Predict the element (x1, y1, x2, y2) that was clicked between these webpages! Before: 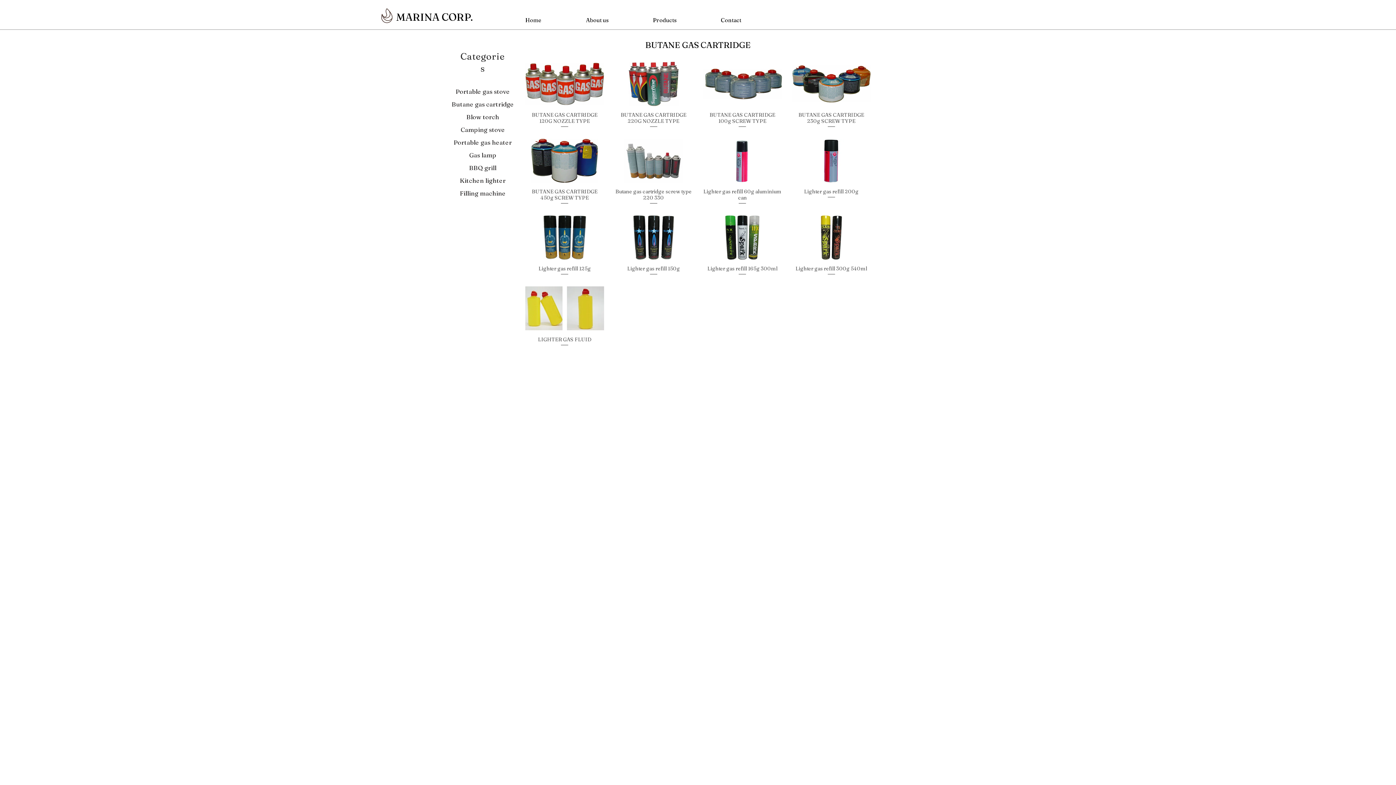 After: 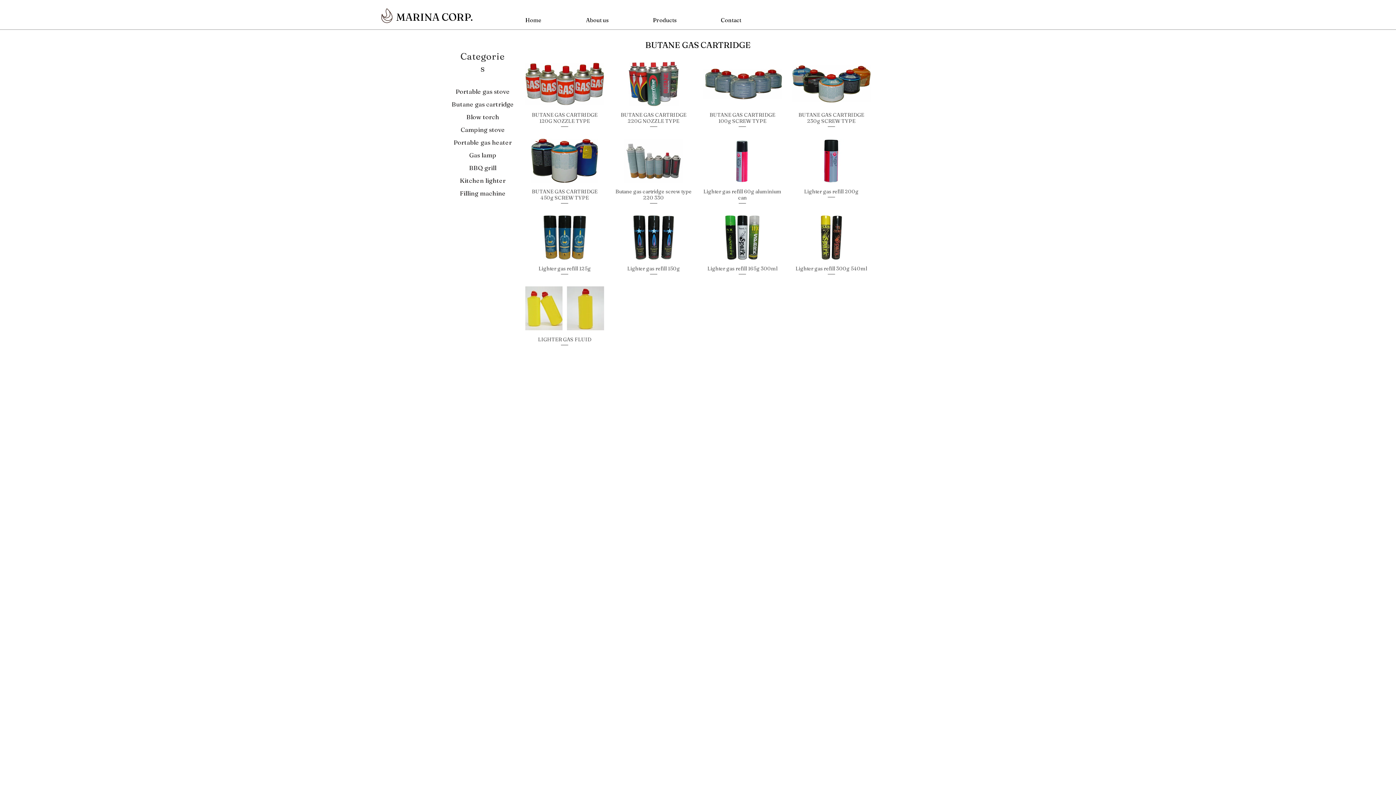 Action: bbox: (449, 97, 516, 110) label: Butane gas cartridge